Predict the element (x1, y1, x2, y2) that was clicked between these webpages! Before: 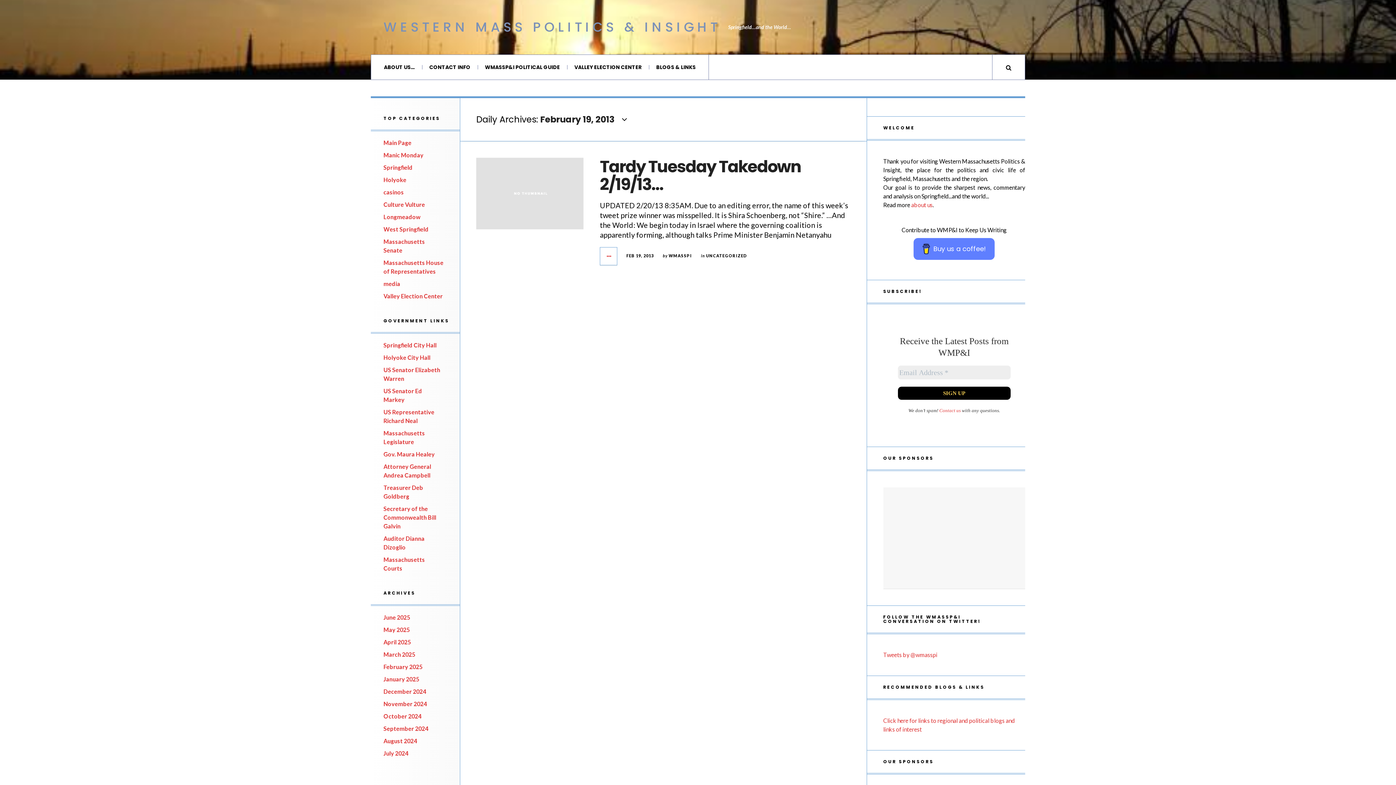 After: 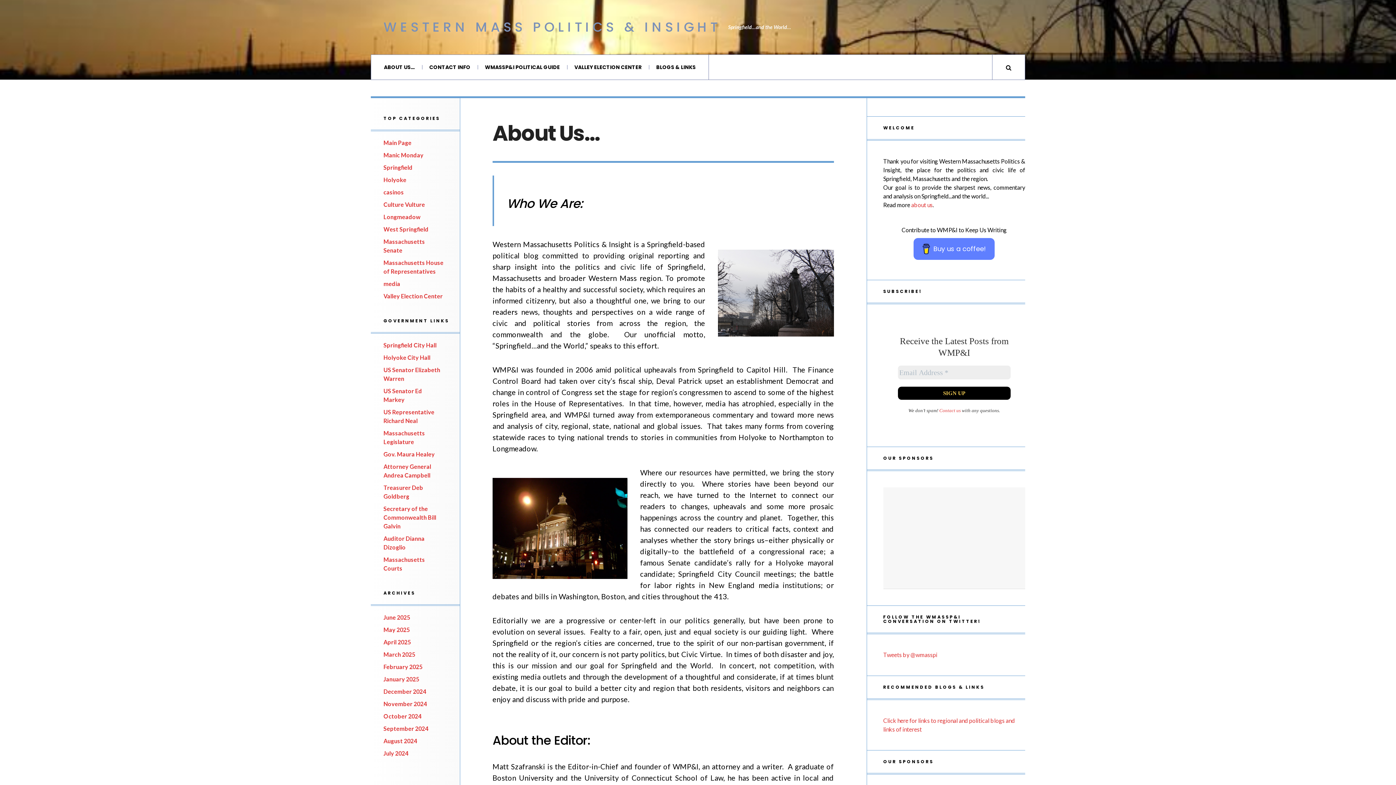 Action: label: ABOUT US… bbox: (376, 54, 422, 79)